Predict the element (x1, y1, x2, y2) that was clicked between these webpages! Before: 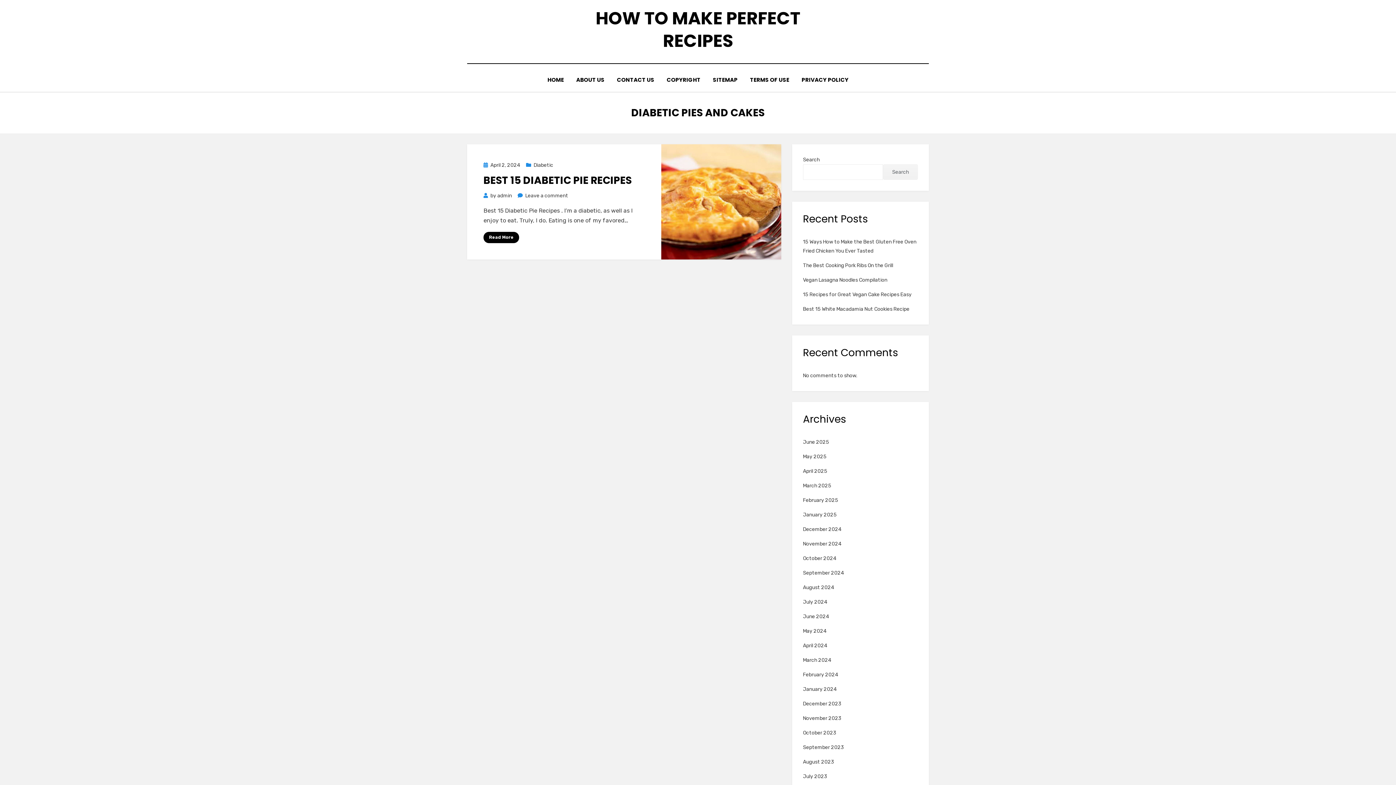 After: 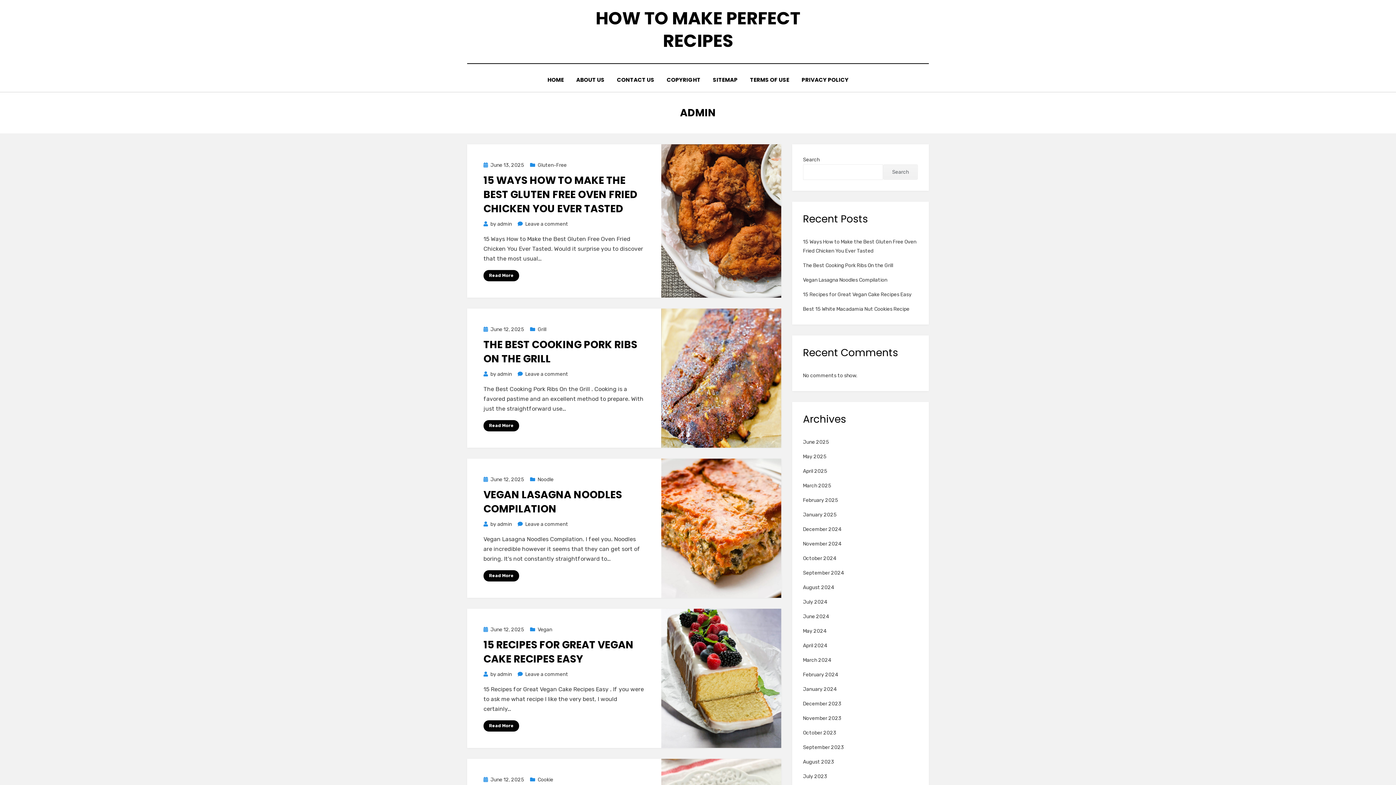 Action: label: admin bbox: (497, 192, 512, 198)